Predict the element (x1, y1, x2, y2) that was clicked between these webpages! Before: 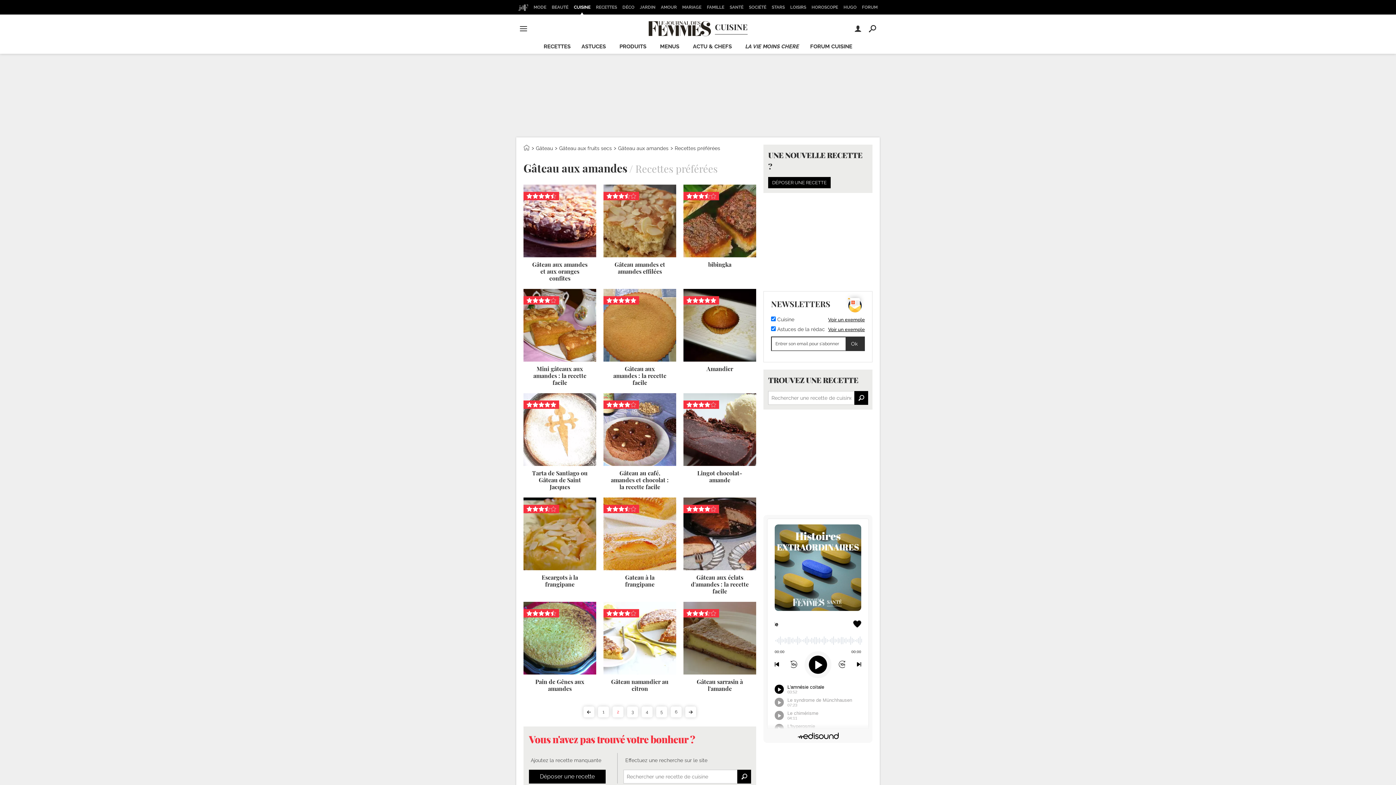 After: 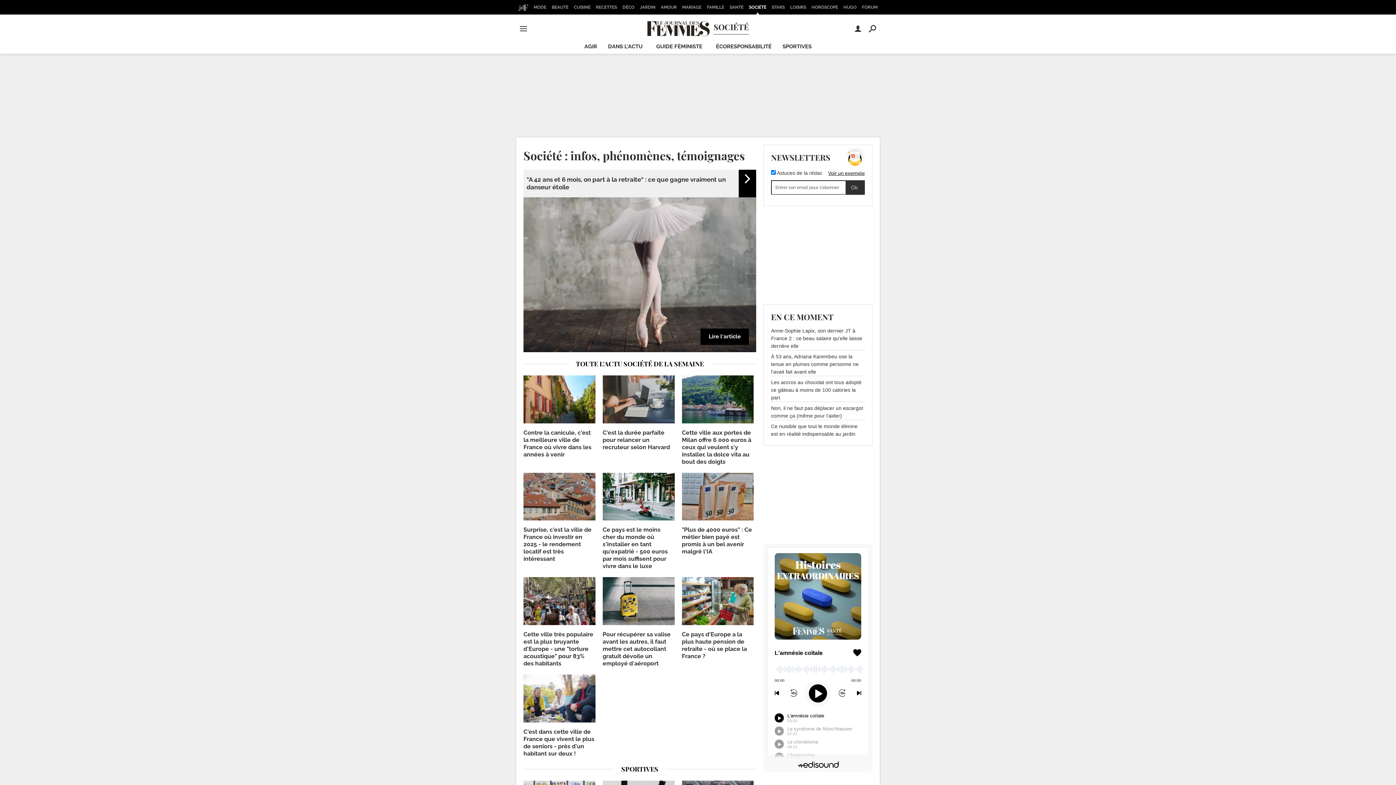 Action: bbox: (746, 0, 768, 14) label: SOCIÉTÉ